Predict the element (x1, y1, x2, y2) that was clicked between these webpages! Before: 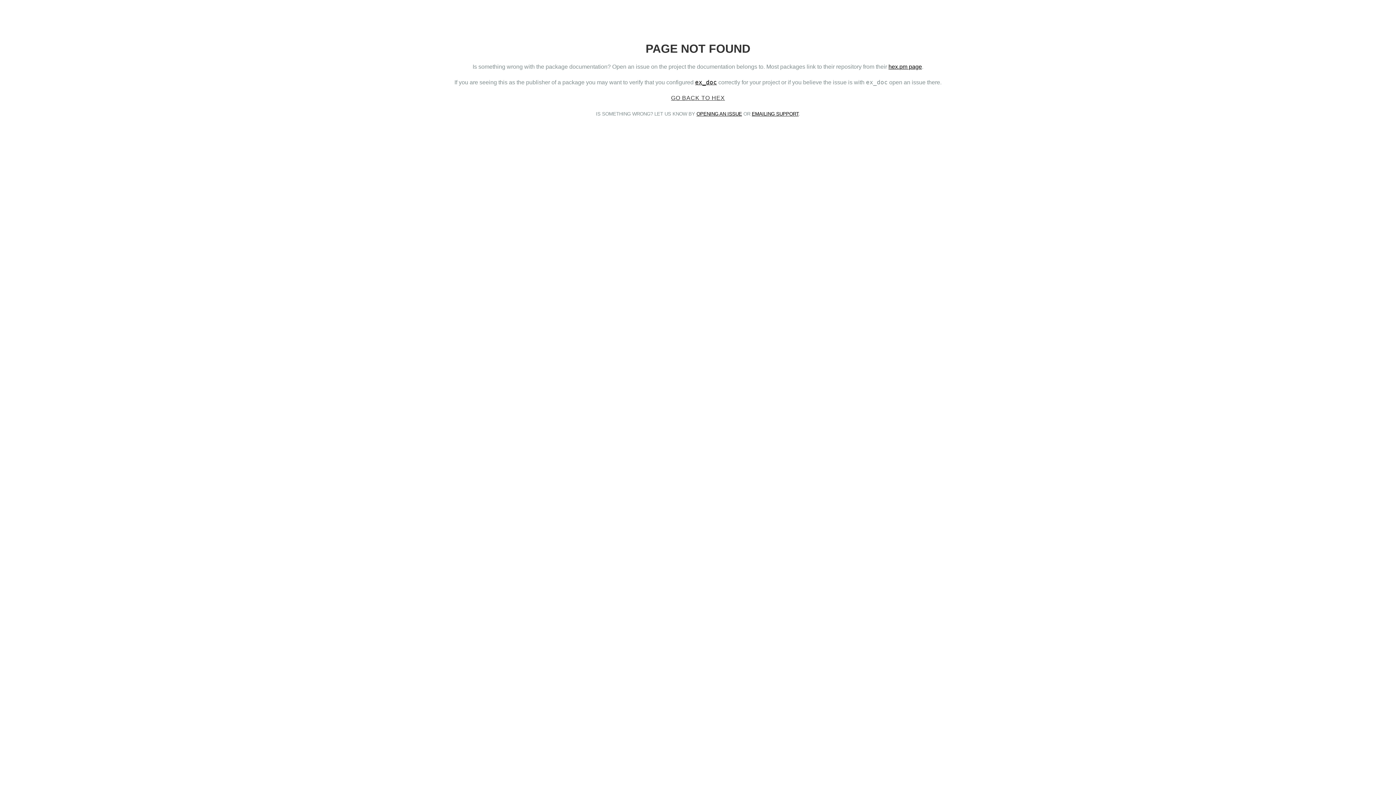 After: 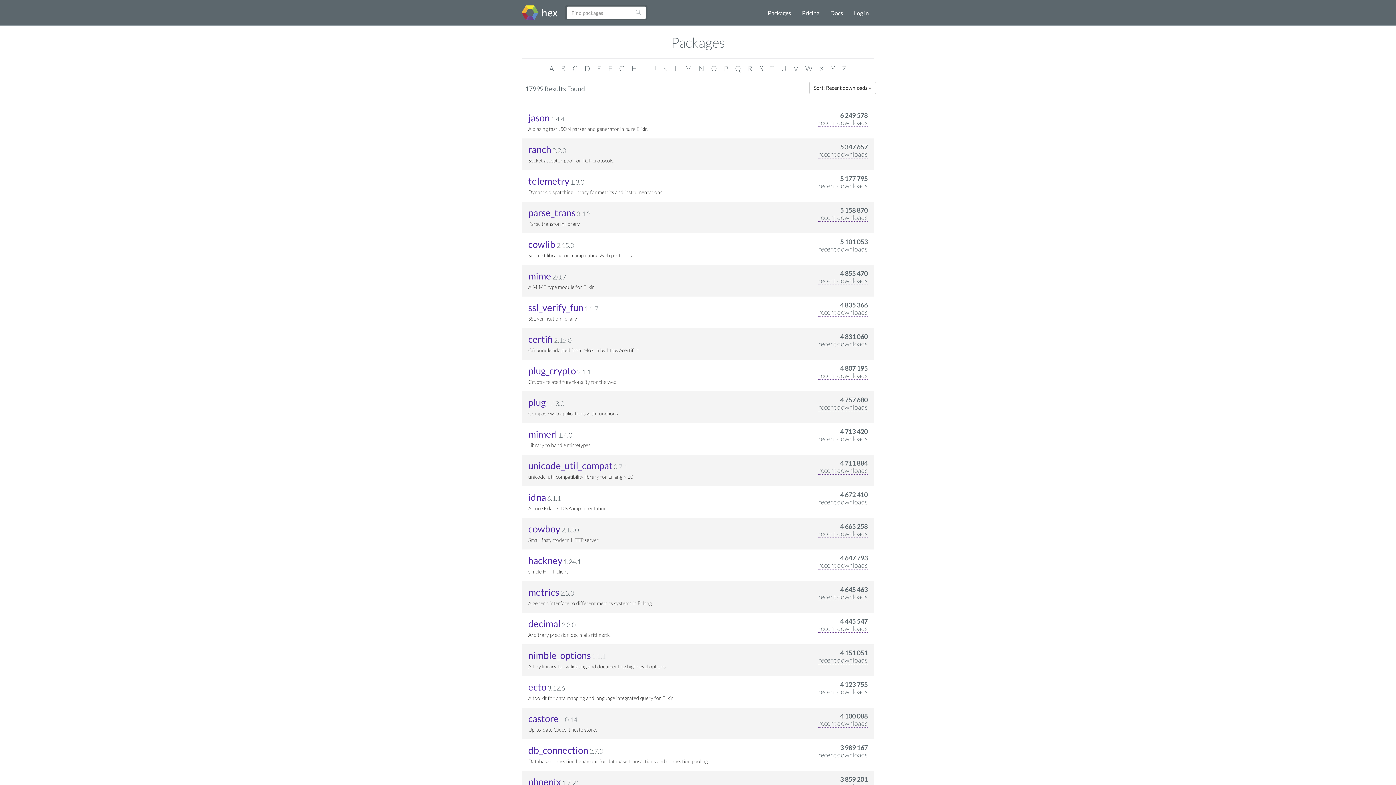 Action: label: hex.pm page bbox: (888, 63, 922, 69)